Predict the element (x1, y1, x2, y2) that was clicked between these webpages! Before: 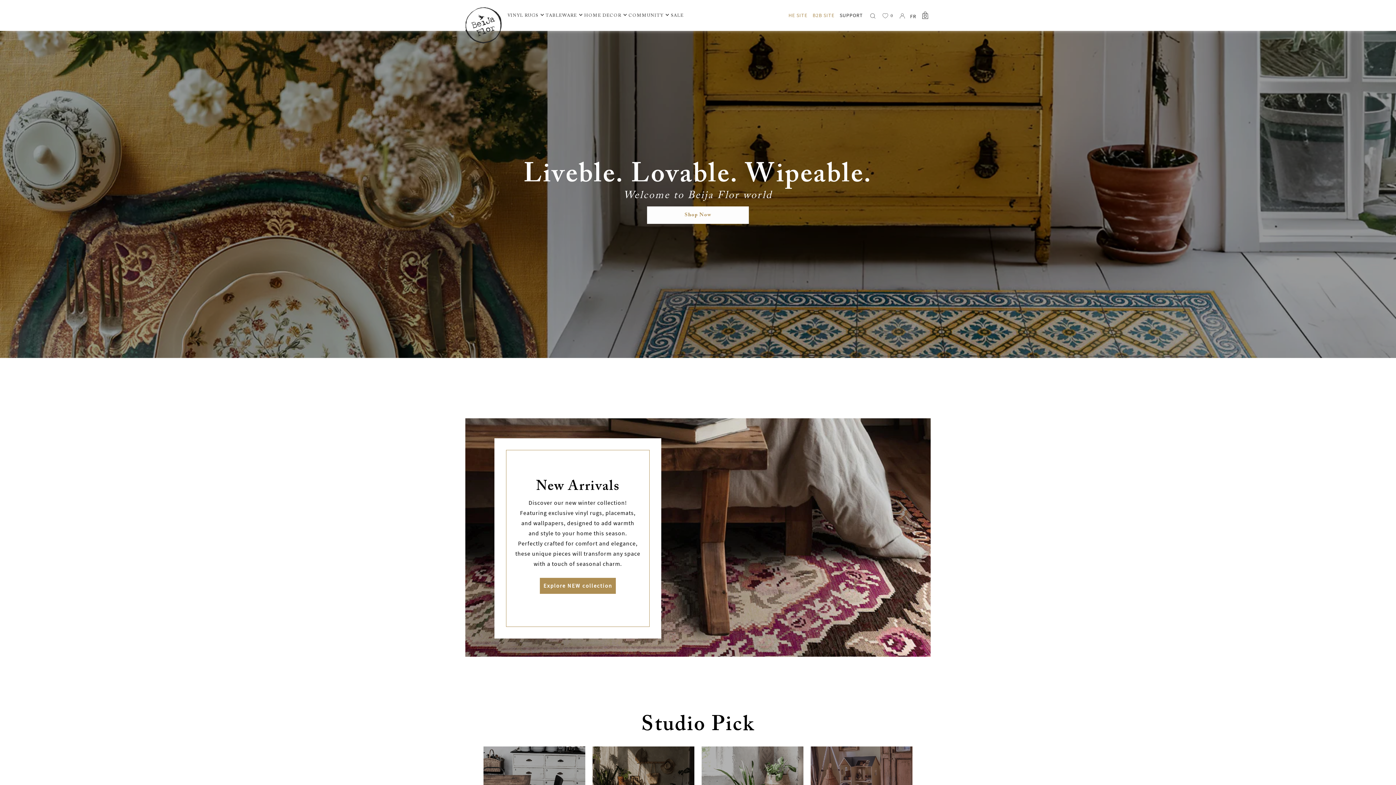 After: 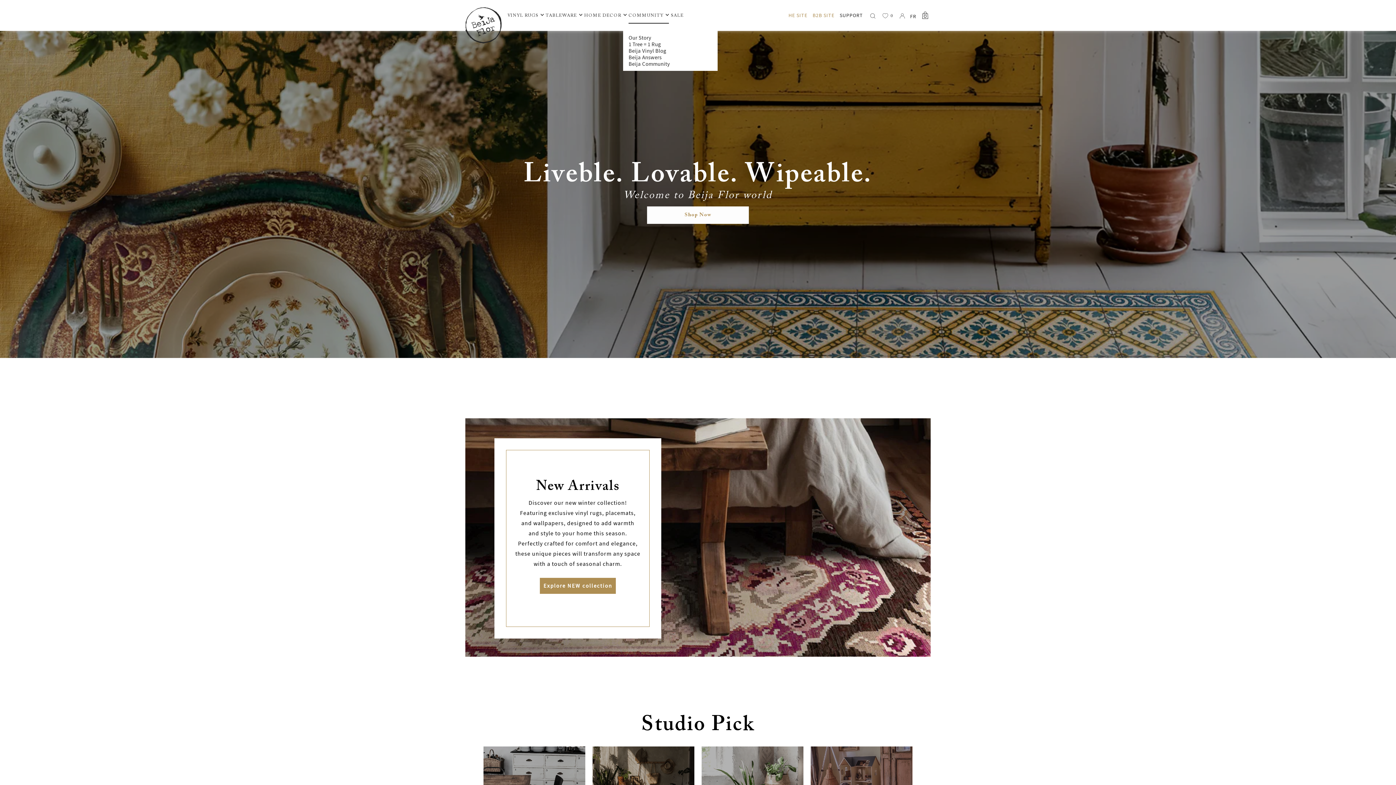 Action: bbox: (628, 6, 669, 24) label: COMMUNITY